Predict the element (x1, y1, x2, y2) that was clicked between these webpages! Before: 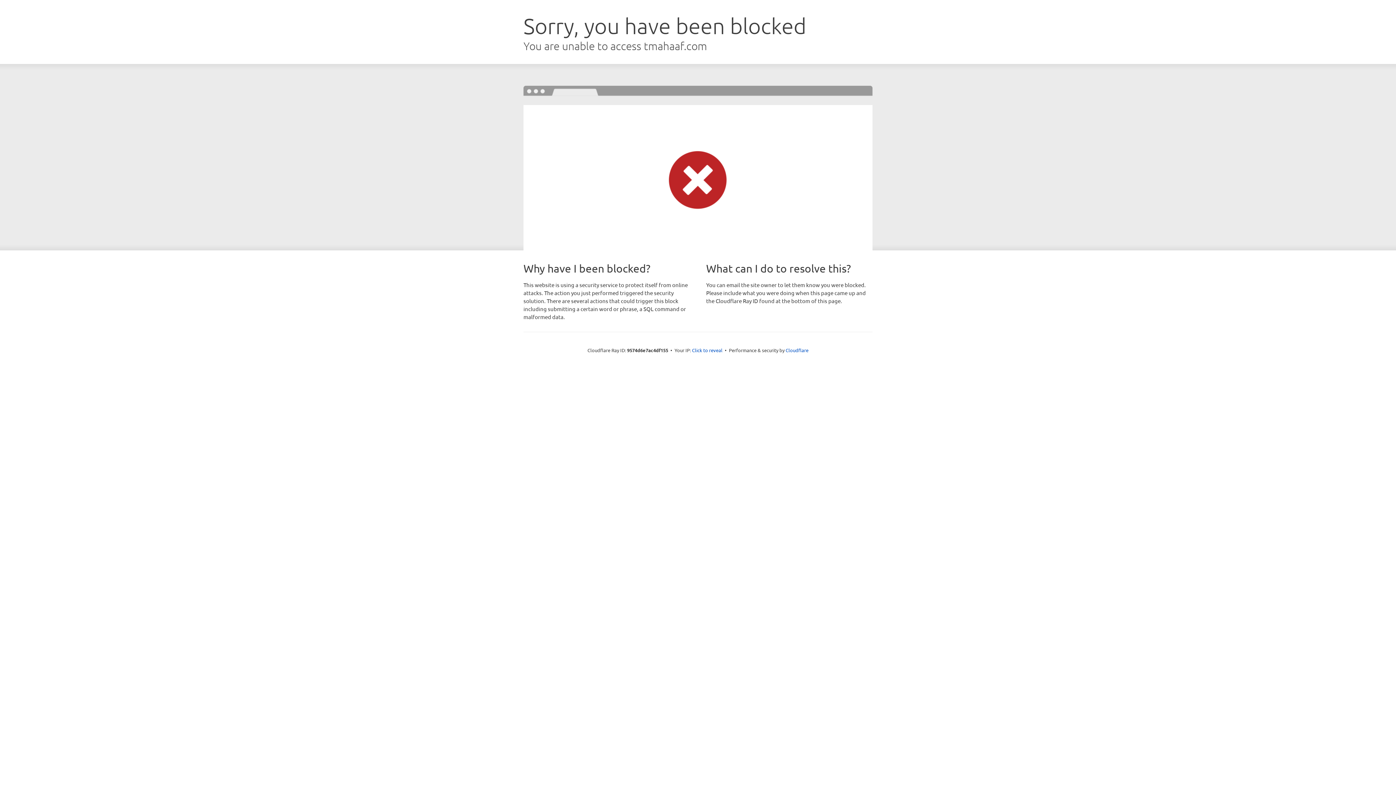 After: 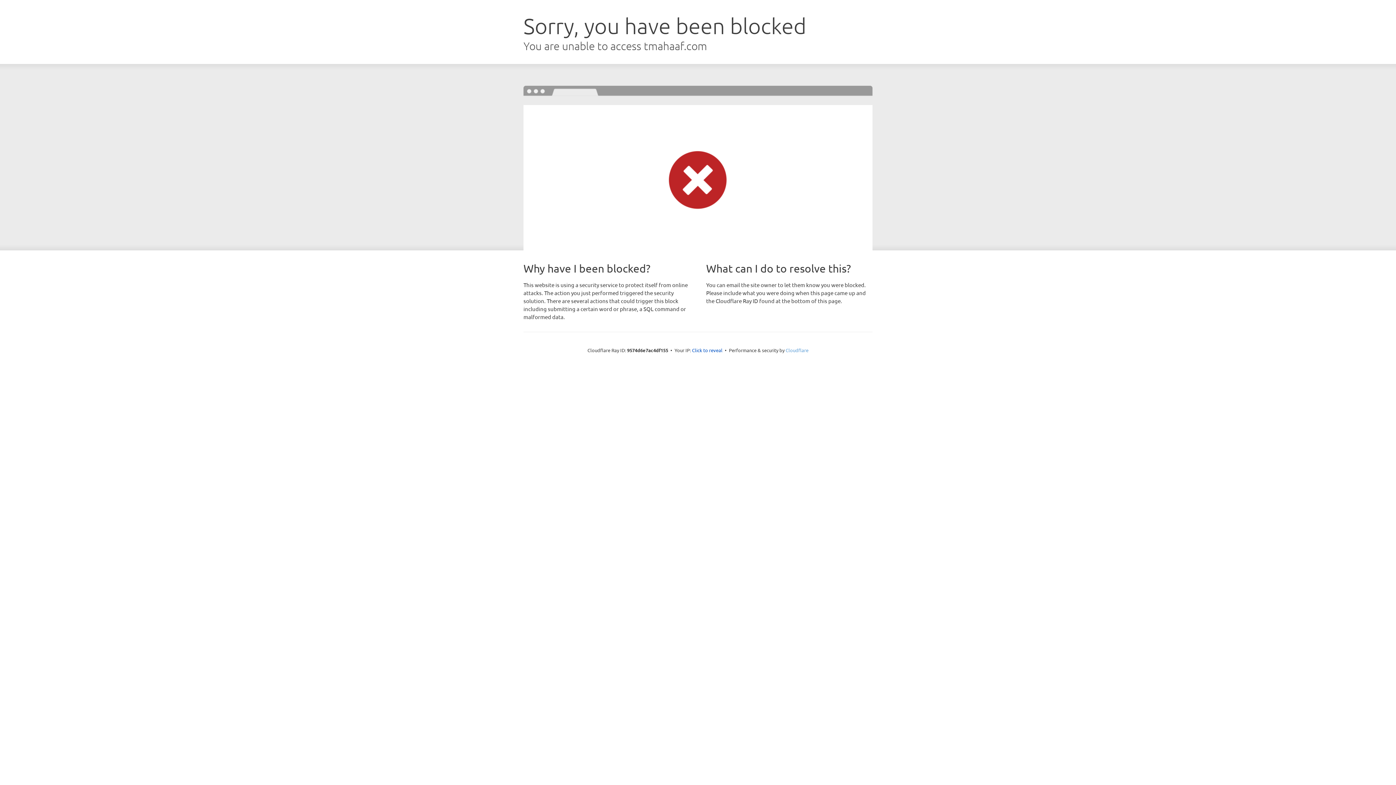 Action: bbox: (785, 347, 808, 353) label: Cloudflare